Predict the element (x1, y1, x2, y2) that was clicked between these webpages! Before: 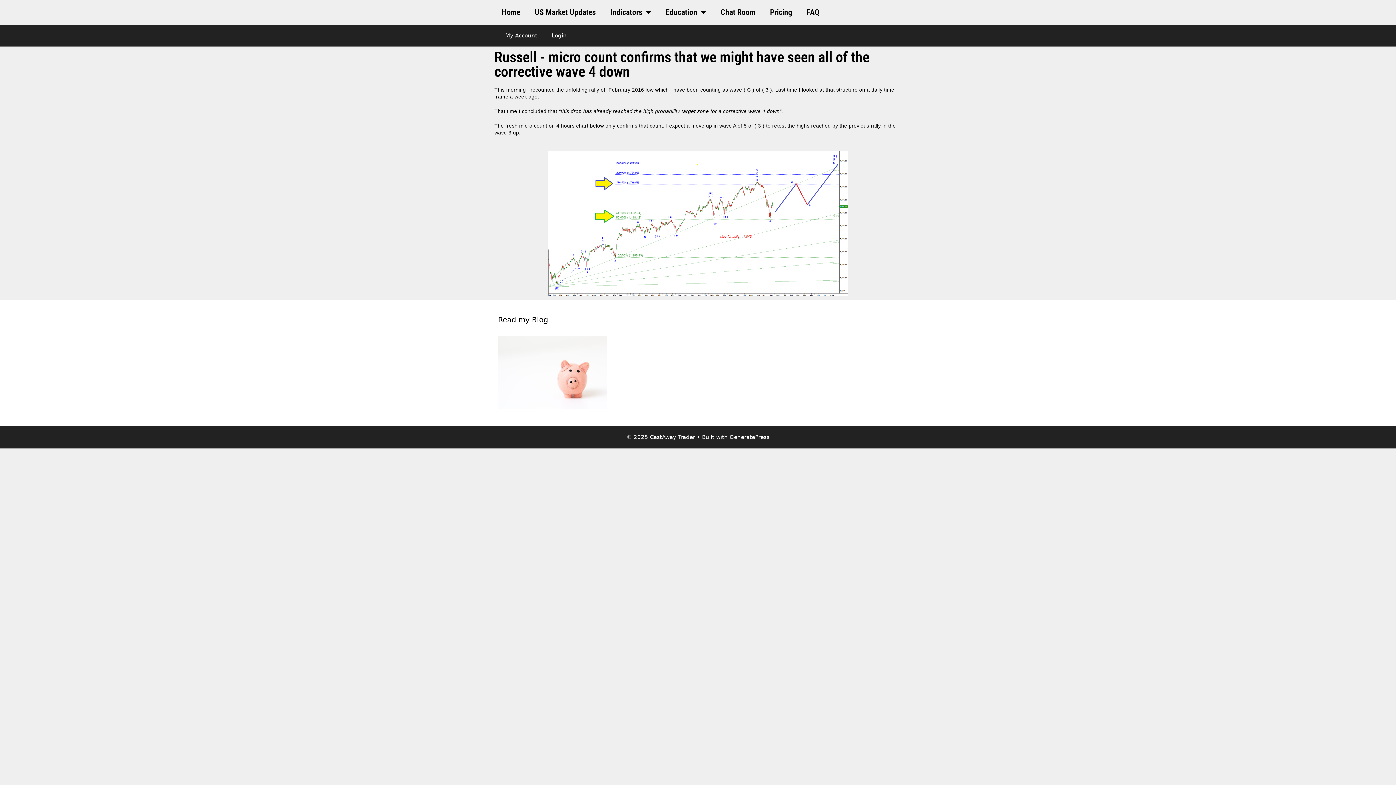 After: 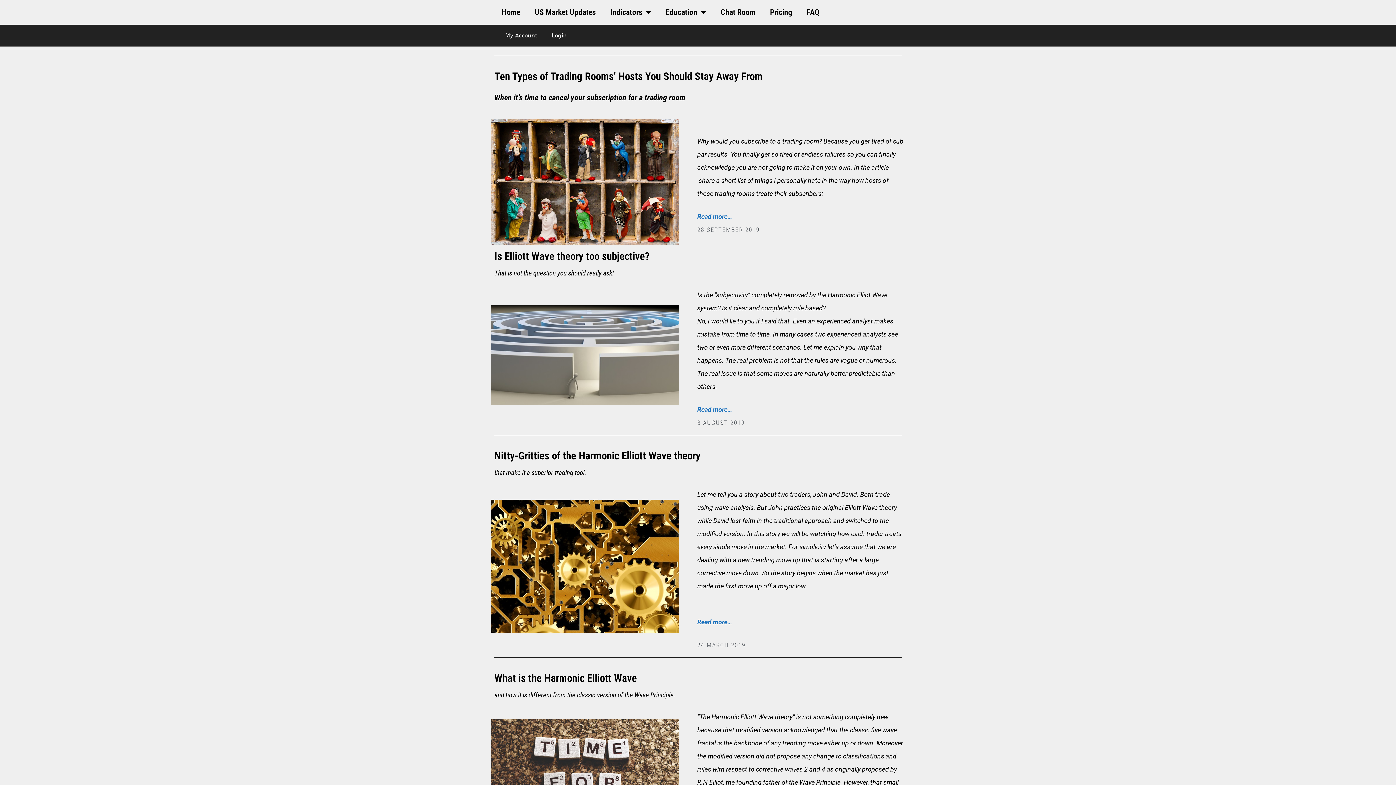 Action: bbox: (498, 403, 607, 410)